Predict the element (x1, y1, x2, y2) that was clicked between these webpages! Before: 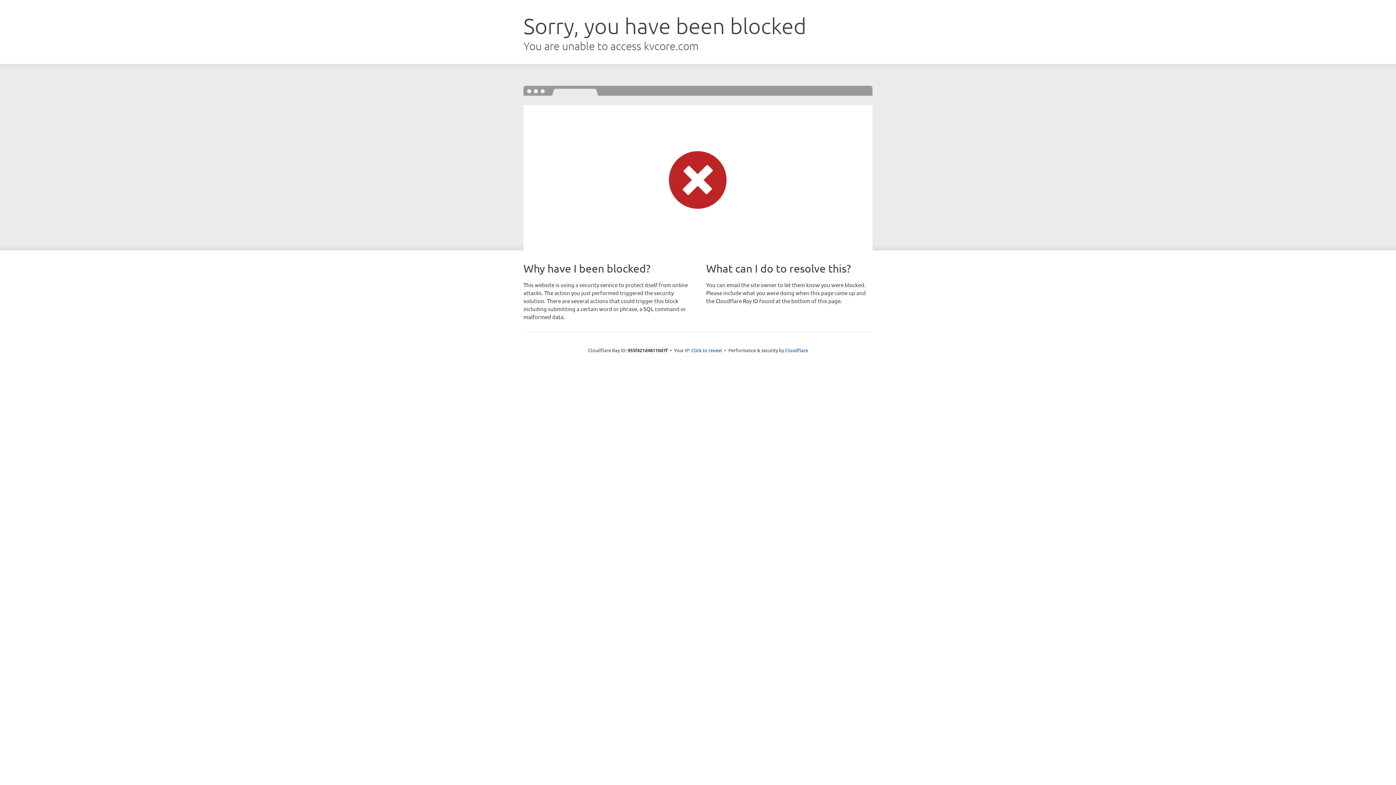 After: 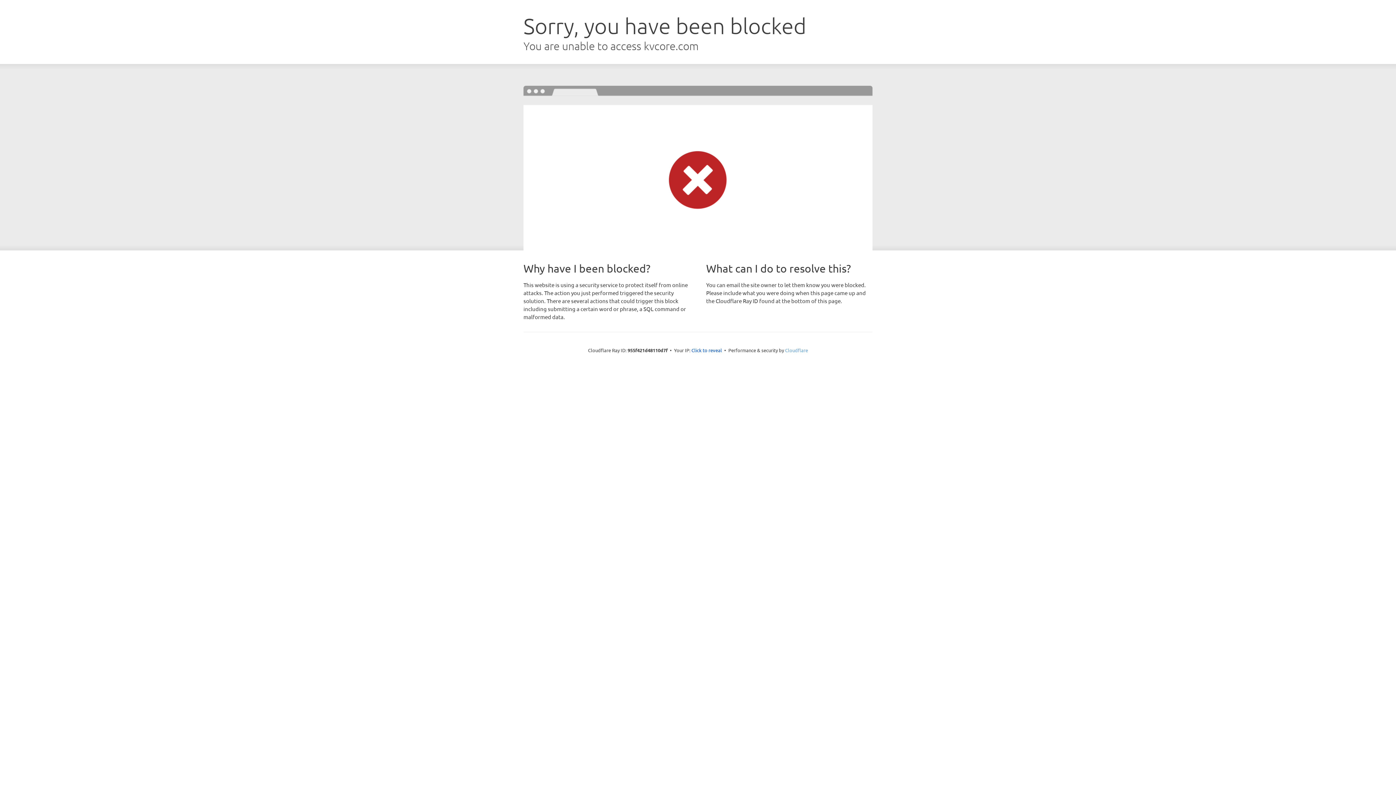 Action: bbox: (785, 347, 808, 353) label: Cloudflare